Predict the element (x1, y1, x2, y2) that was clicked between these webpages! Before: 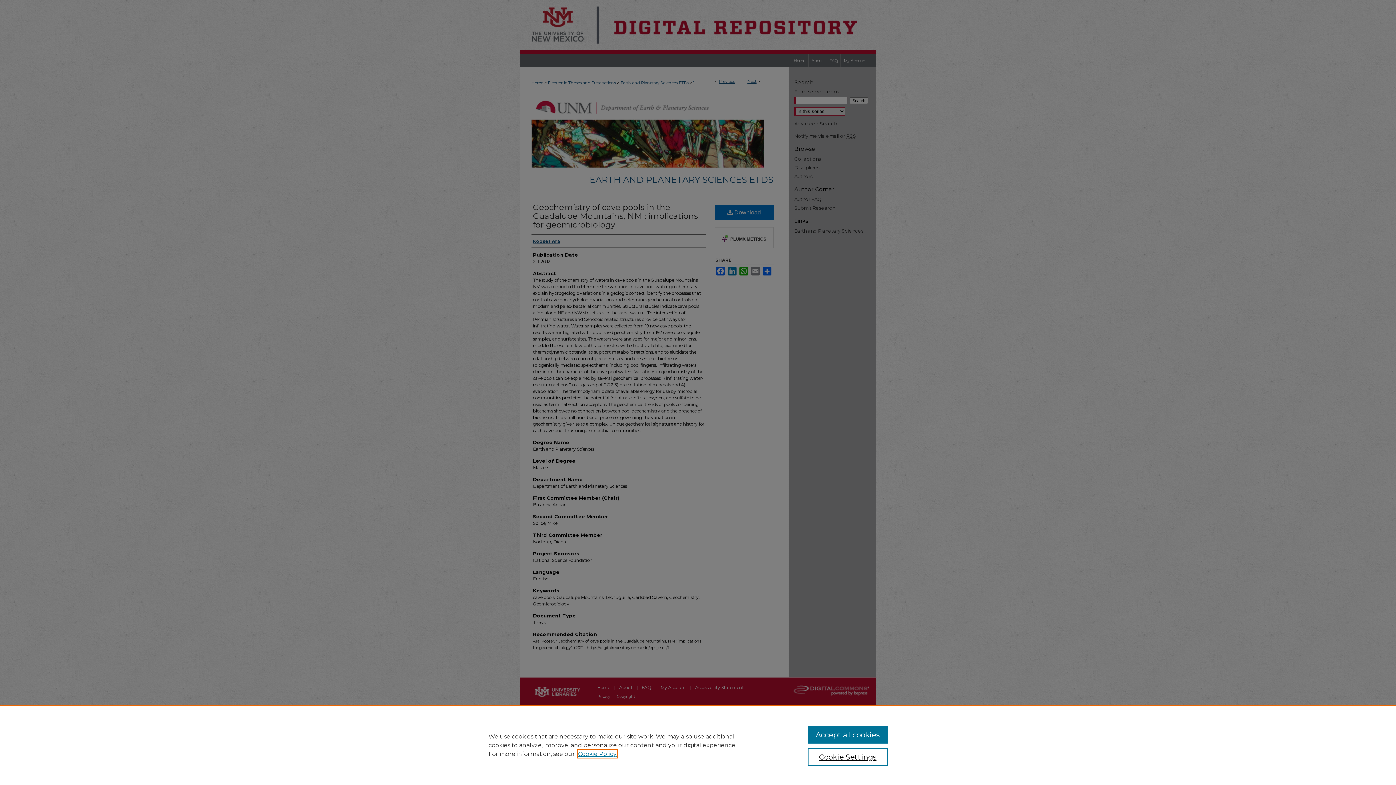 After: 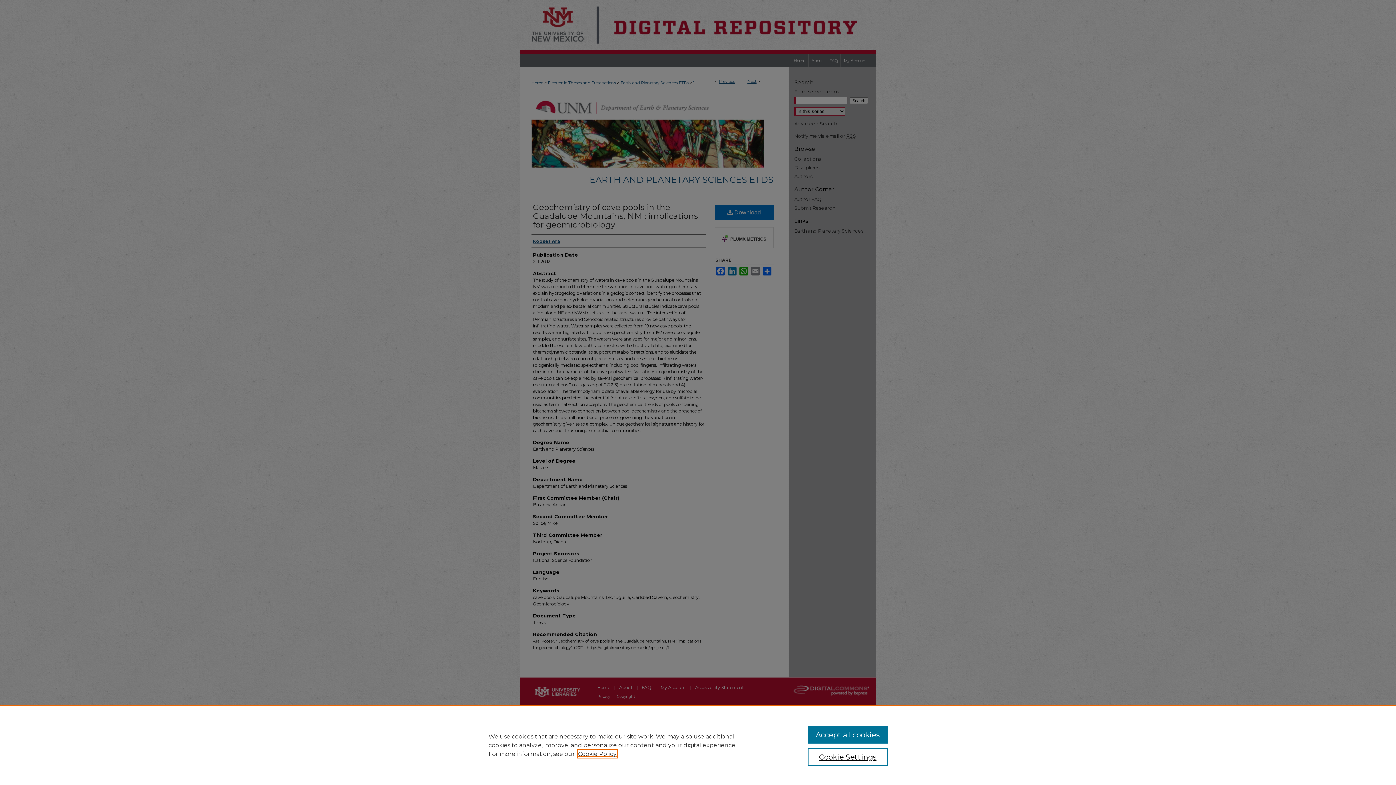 Action: label: , opens in a new tab bbox: (578, 750, 616, 757)